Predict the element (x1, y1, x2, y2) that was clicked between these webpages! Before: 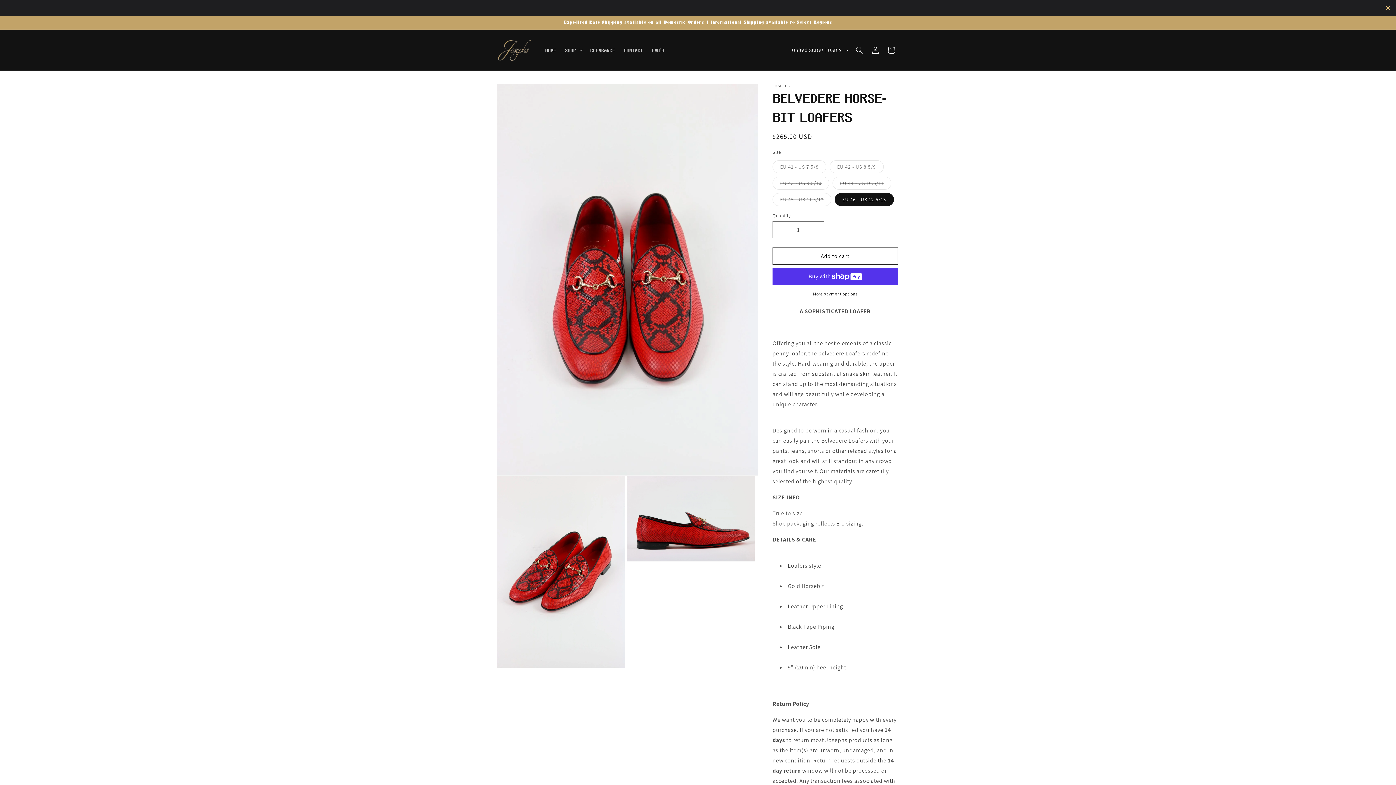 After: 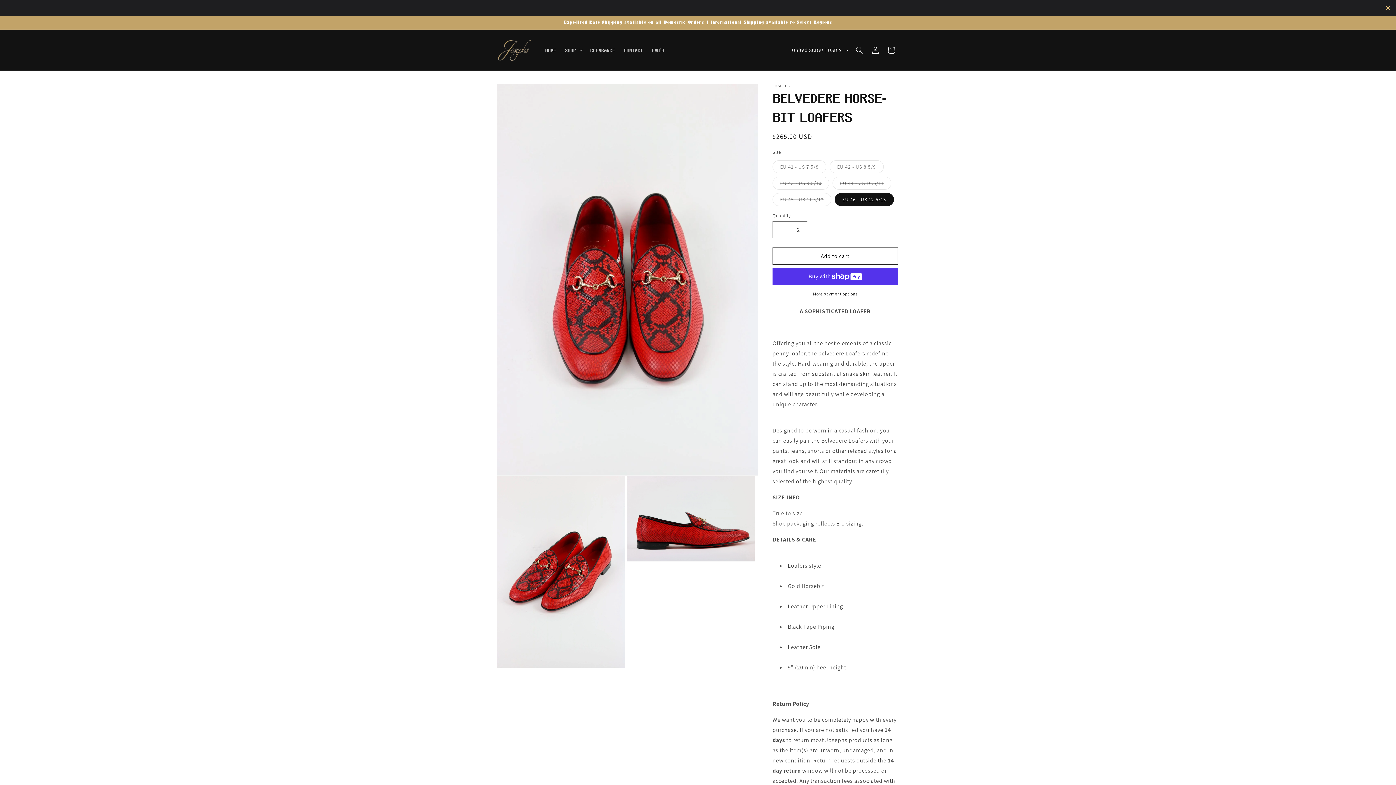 Action: bbox: (807, 221, 824, 238) label: Increase quantity for 𝐁𝐄𝐋𝐕𝐄𝐃𝐄𝐑𝐄 𝐇𝐎𝐑𝐒𝐄-𝐁𝐈𝐓 𝐋𝐎𝐀𝐅𝐄𝐑𝐒